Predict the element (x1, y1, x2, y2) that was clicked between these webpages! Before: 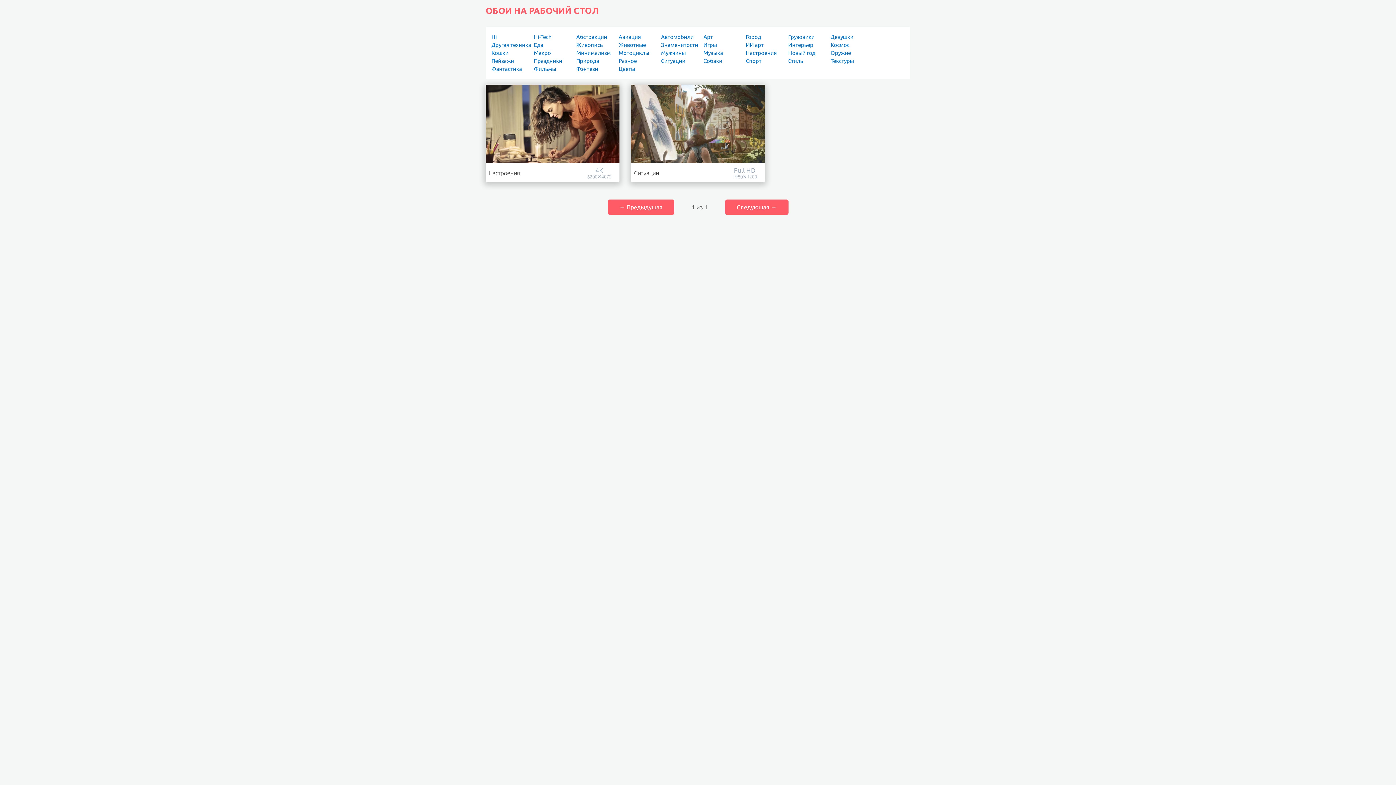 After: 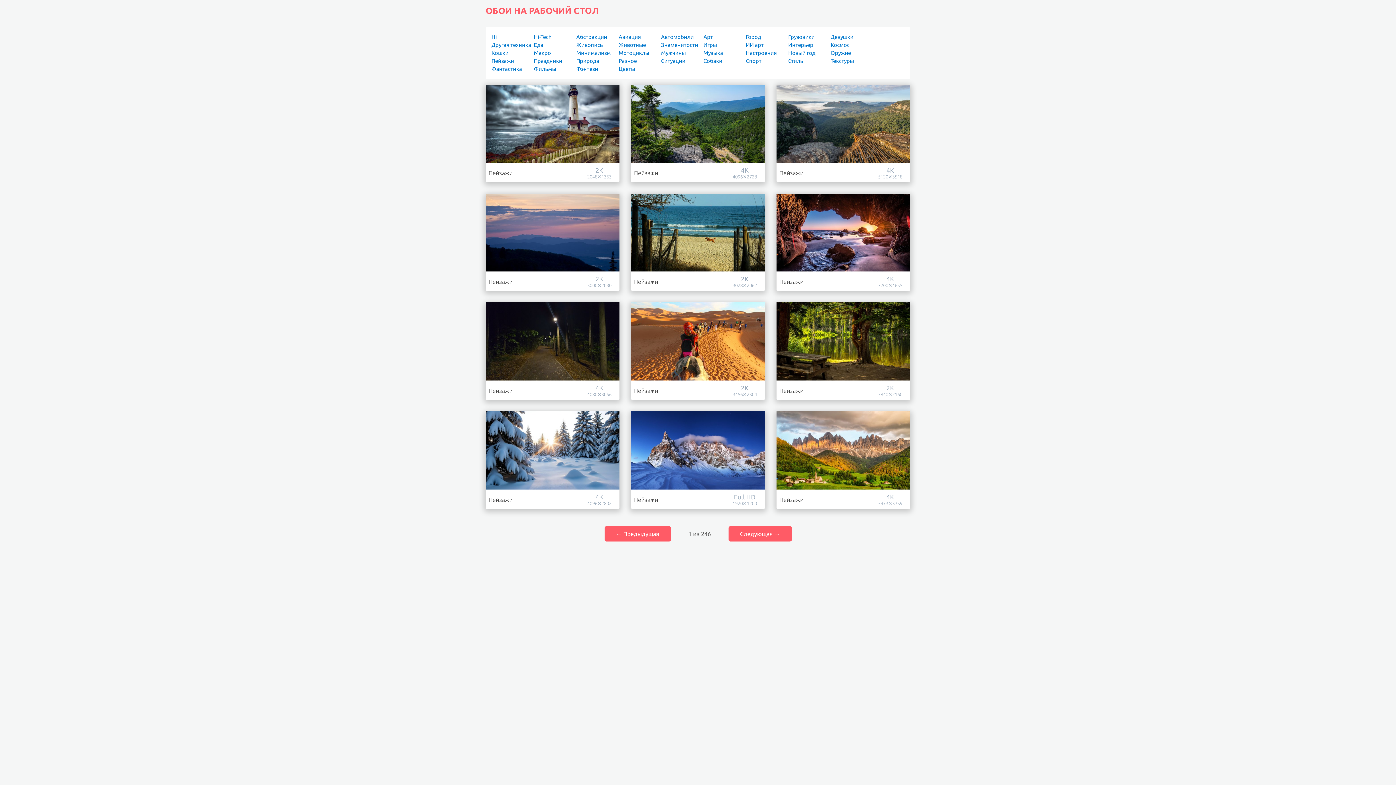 Action: bbox: (491, 57, 514, 64) label: Пейзажи